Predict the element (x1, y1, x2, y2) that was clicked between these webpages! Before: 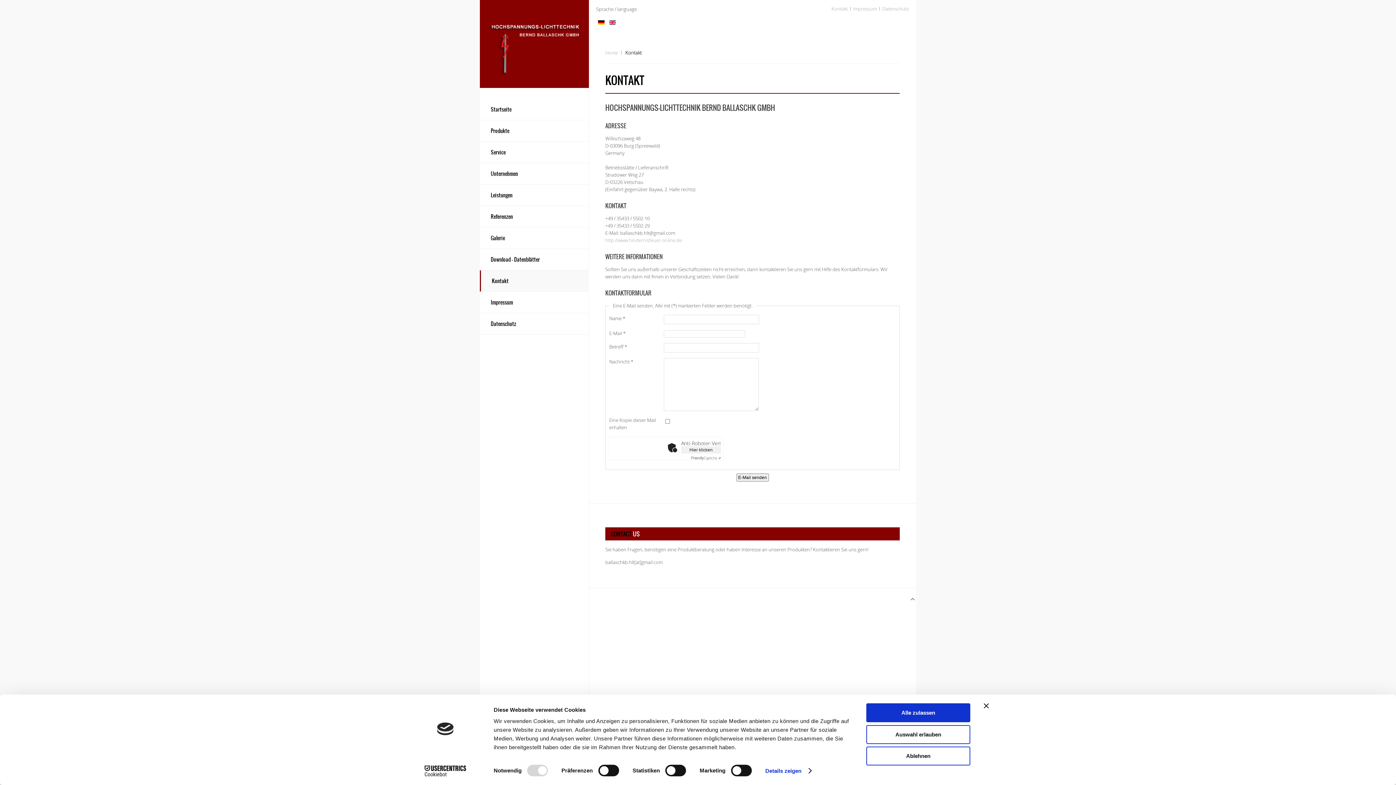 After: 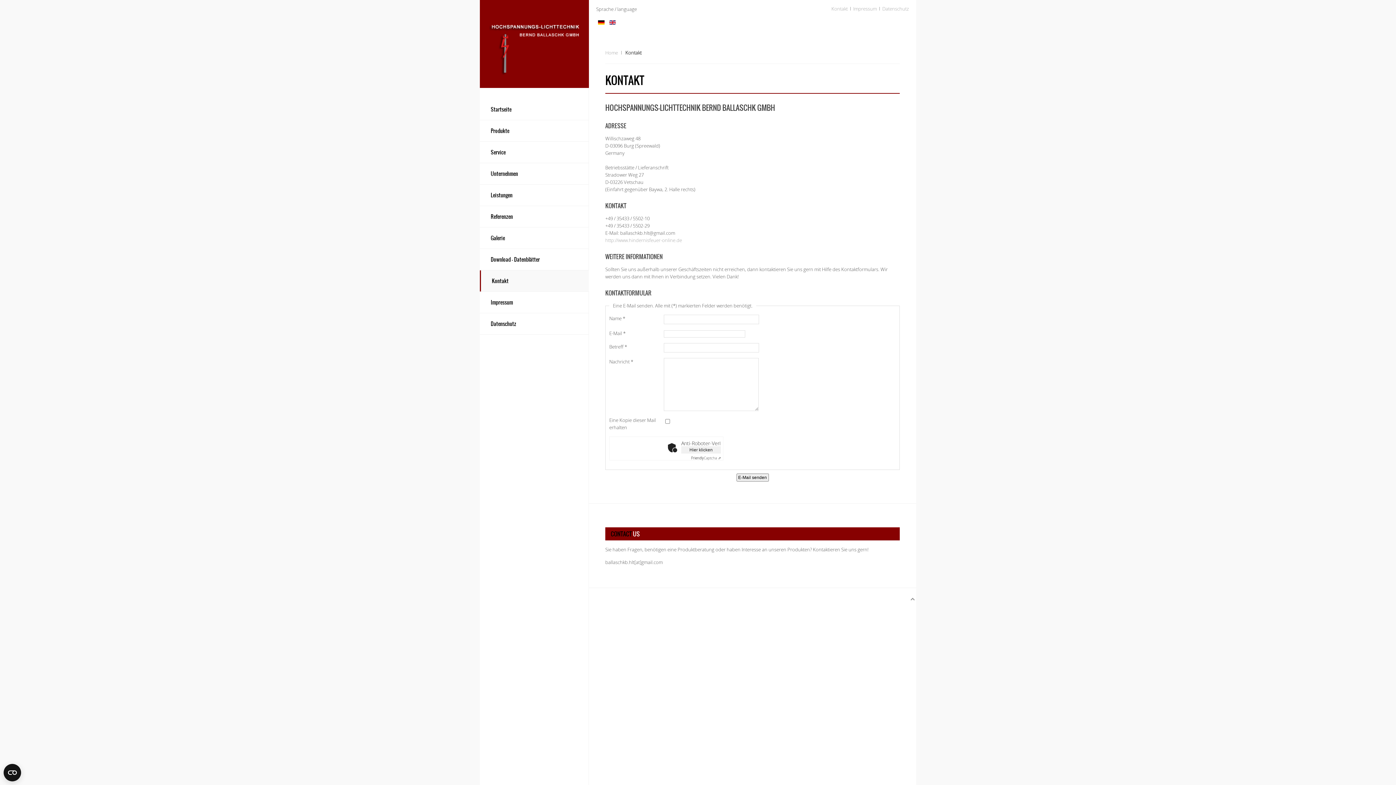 Action: label: Ablehnen bbox: (866, 747, 970, 765)